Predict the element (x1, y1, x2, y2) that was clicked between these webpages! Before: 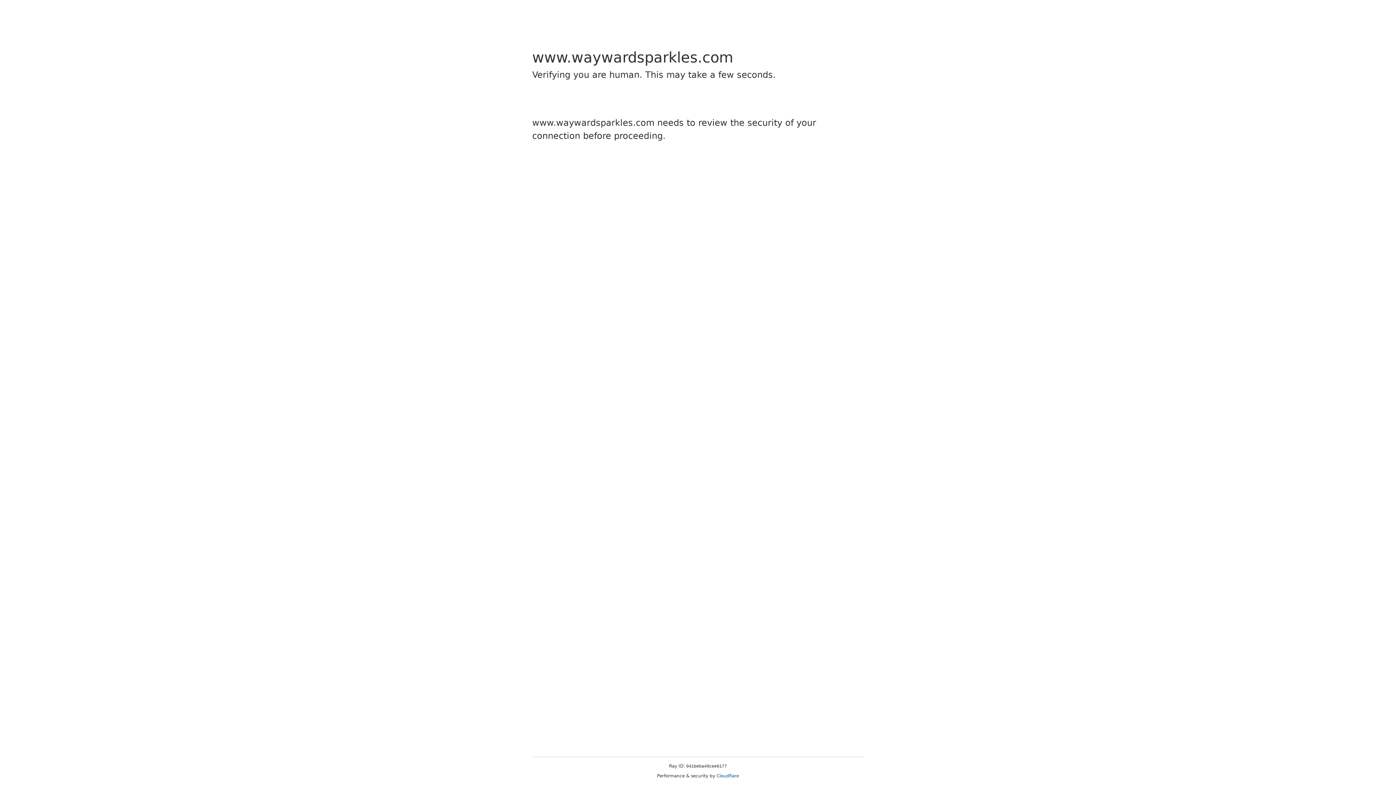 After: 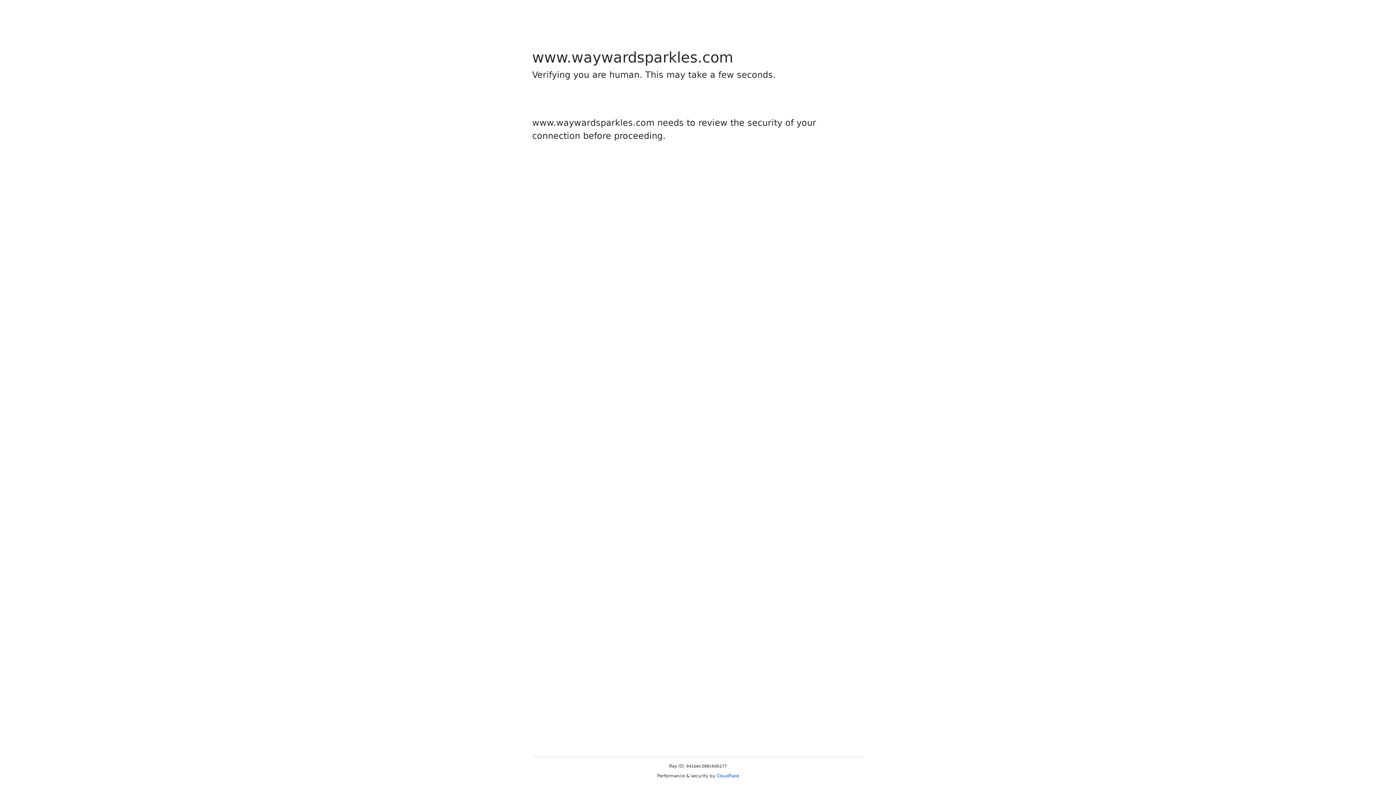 Action: label: Cloudflare bbox: (716, 773, 739, 778)